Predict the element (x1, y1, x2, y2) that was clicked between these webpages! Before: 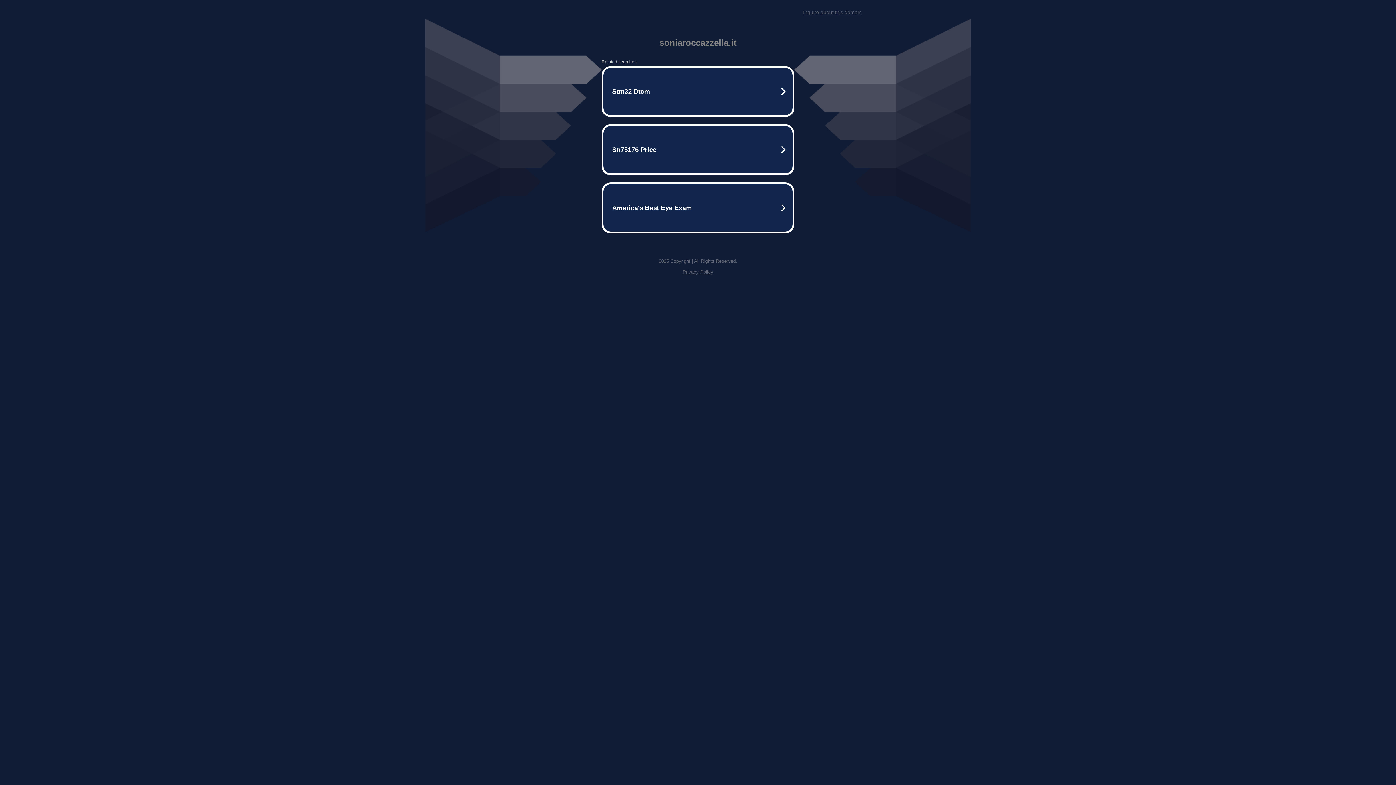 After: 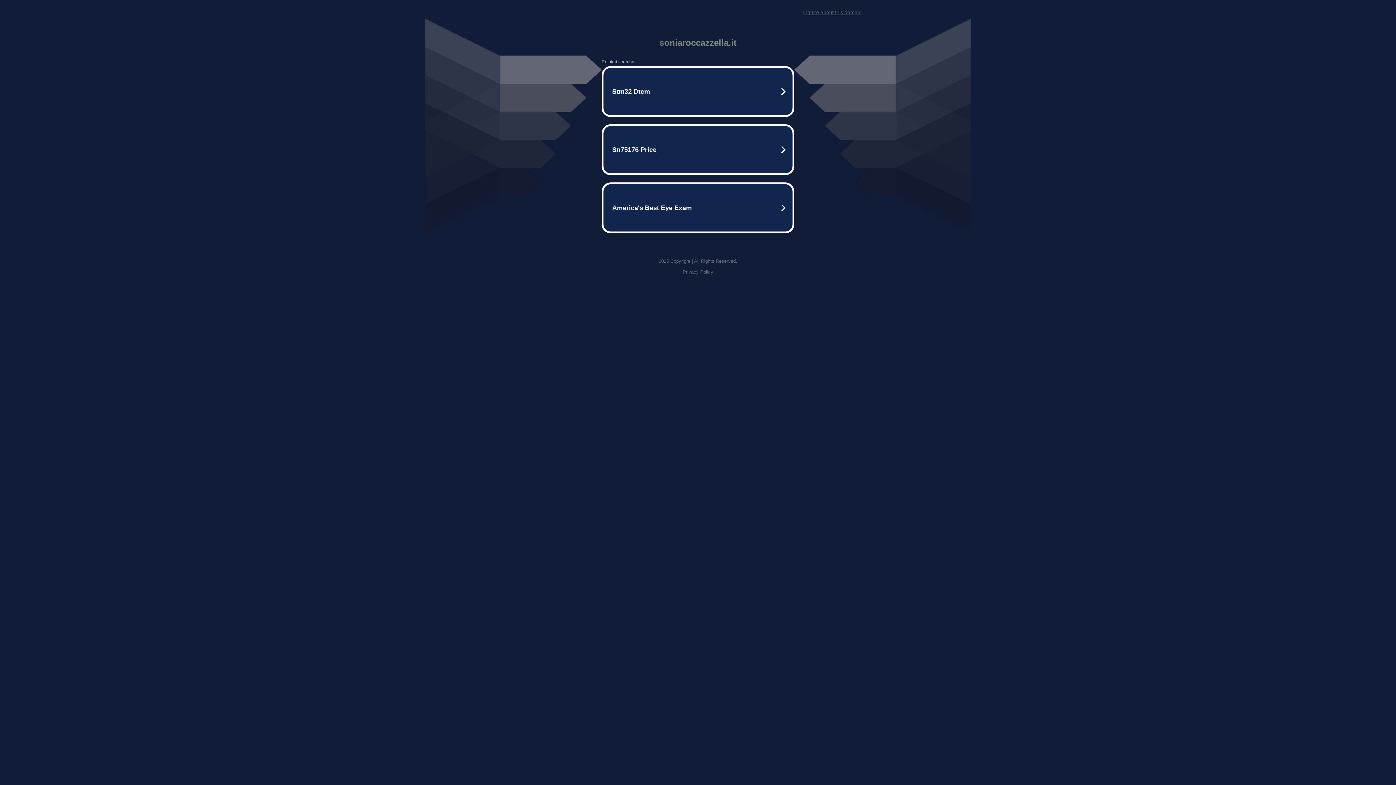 Action: label: Inquire about this domain bbox: (803, 9, 861, 15)